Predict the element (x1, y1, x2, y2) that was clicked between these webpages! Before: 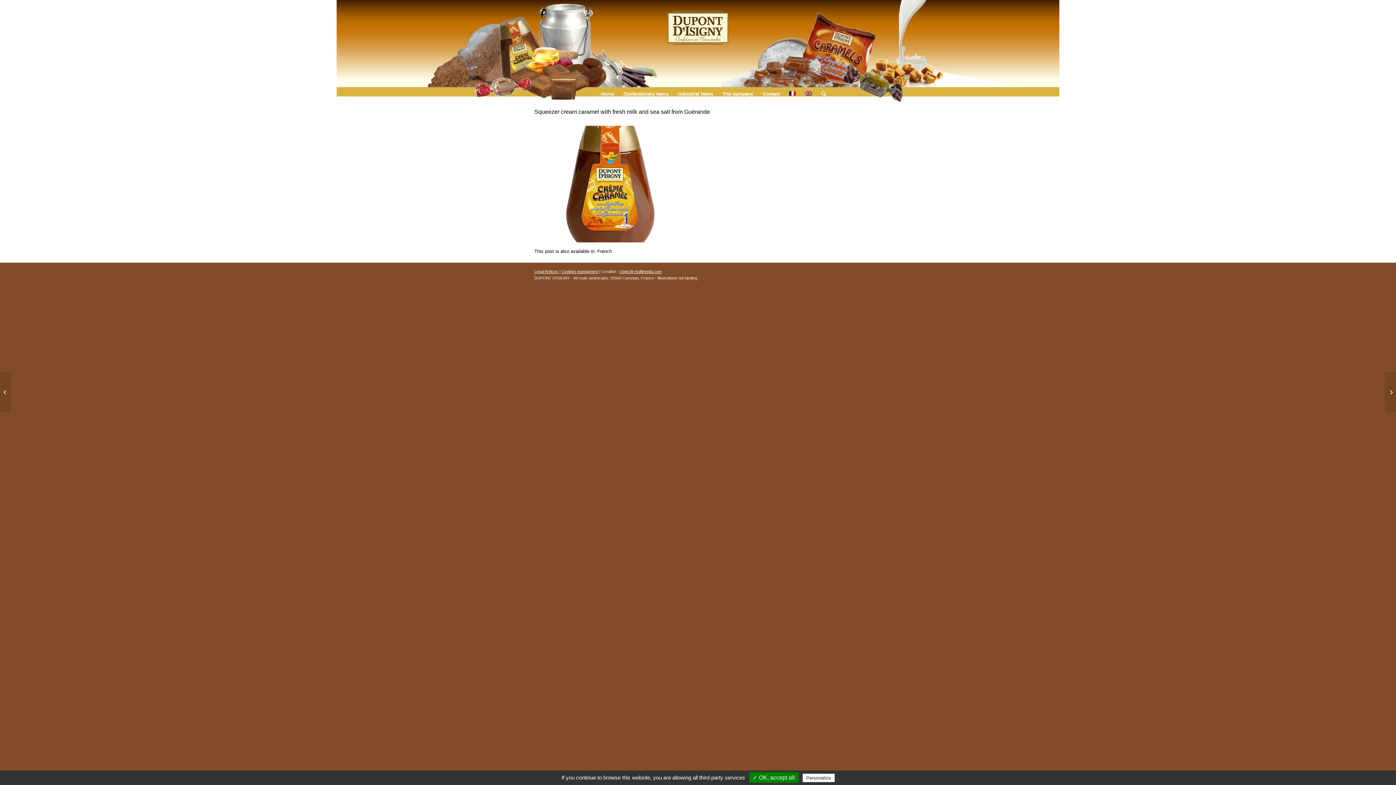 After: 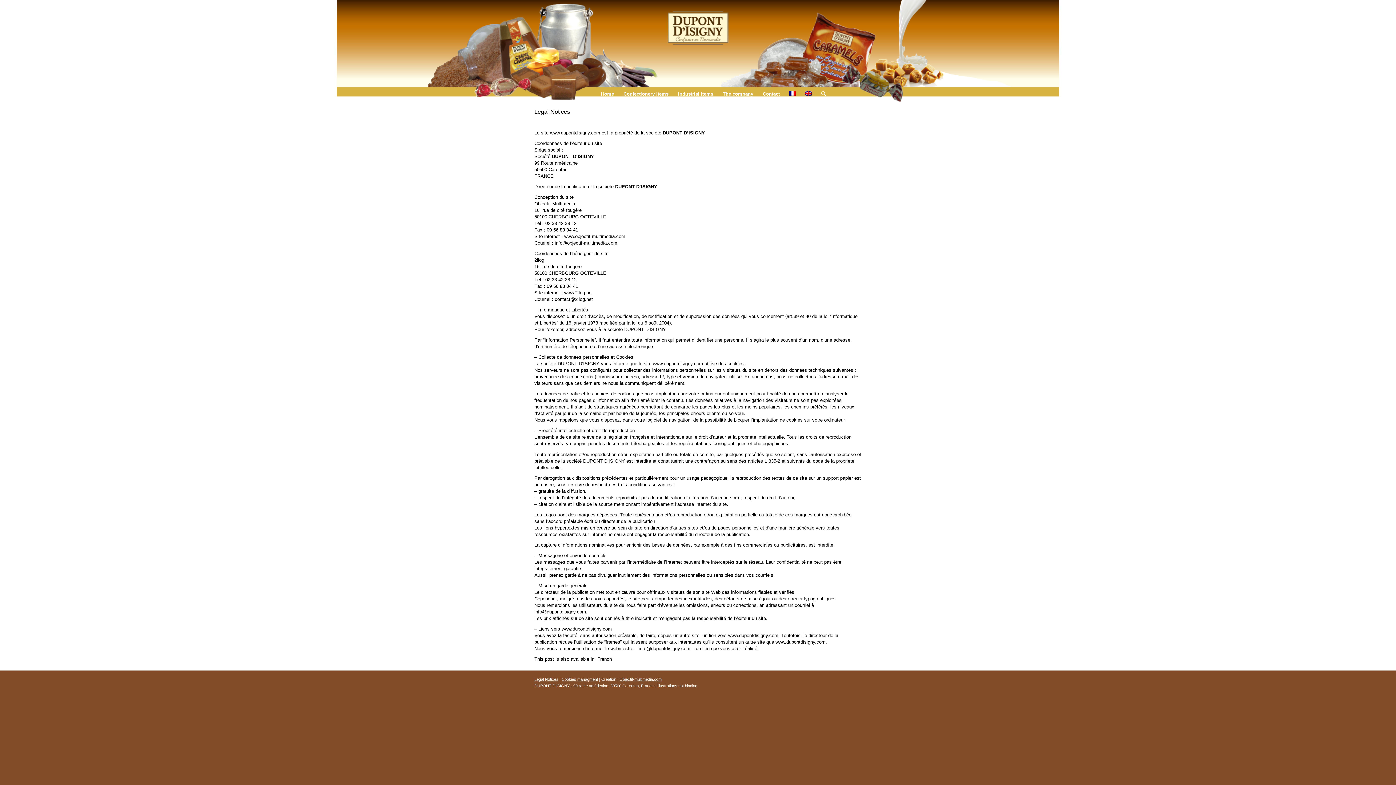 Action: bbox: (534, 269, 558, 273) label: Legal Notices